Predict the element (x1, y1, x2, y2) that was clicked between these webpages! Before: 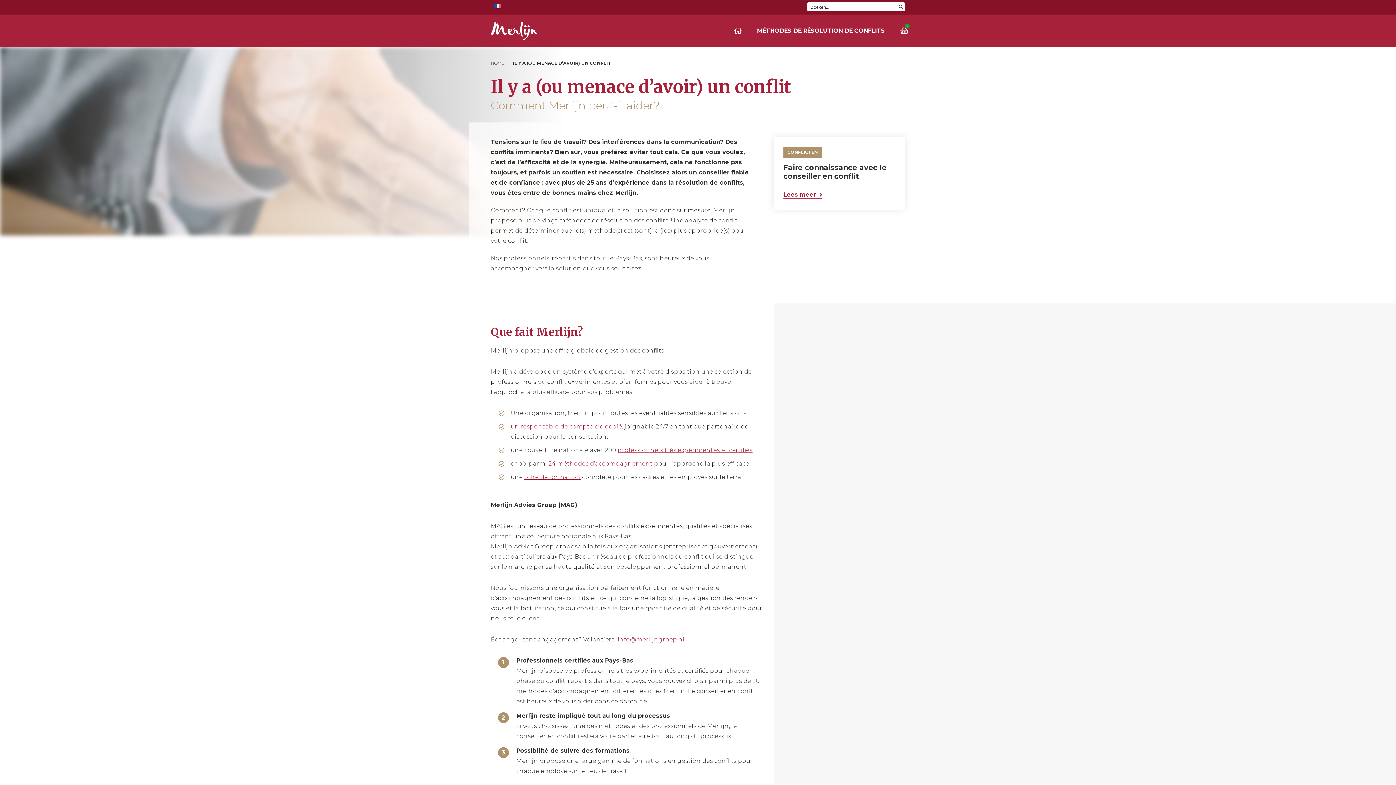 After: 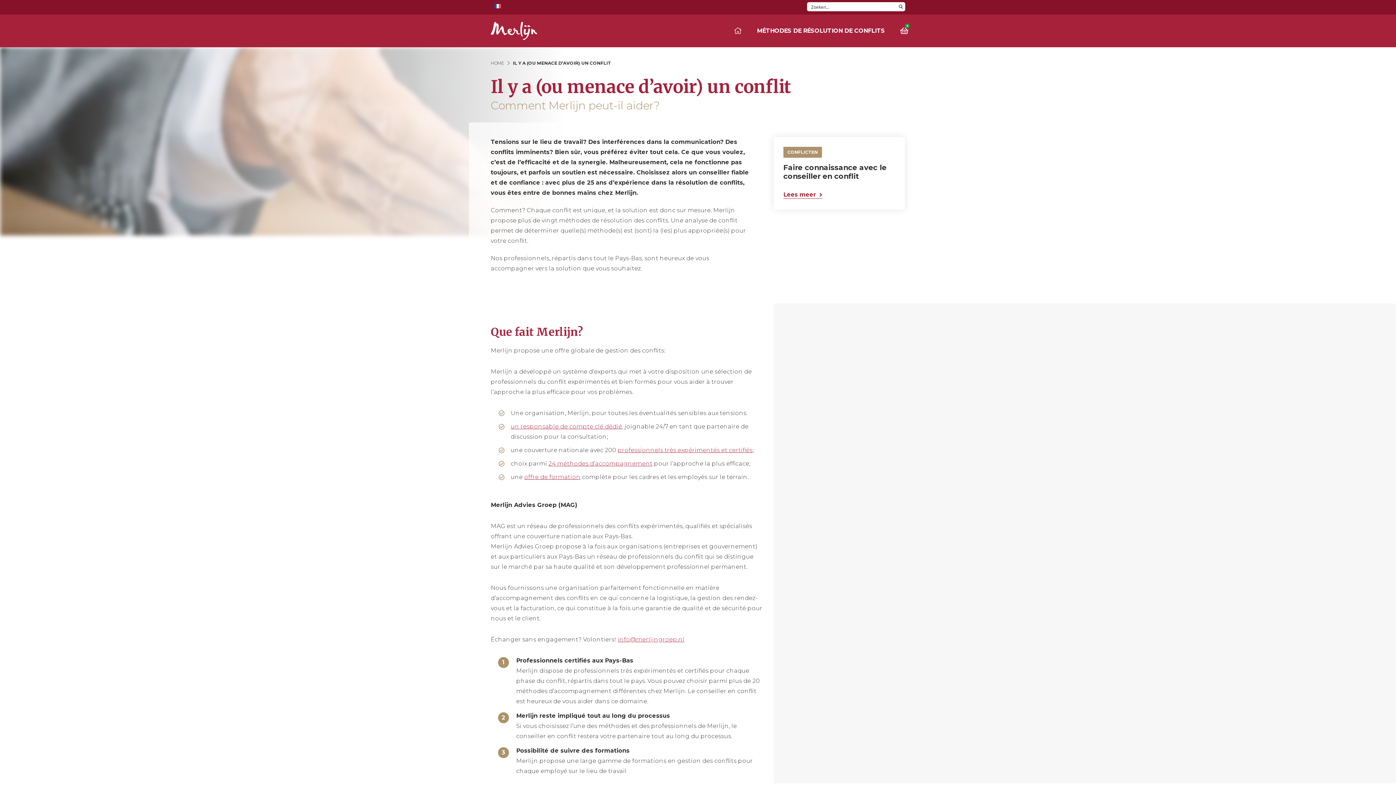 Action: label: 0 bbox: (892, 14, 916, 47)